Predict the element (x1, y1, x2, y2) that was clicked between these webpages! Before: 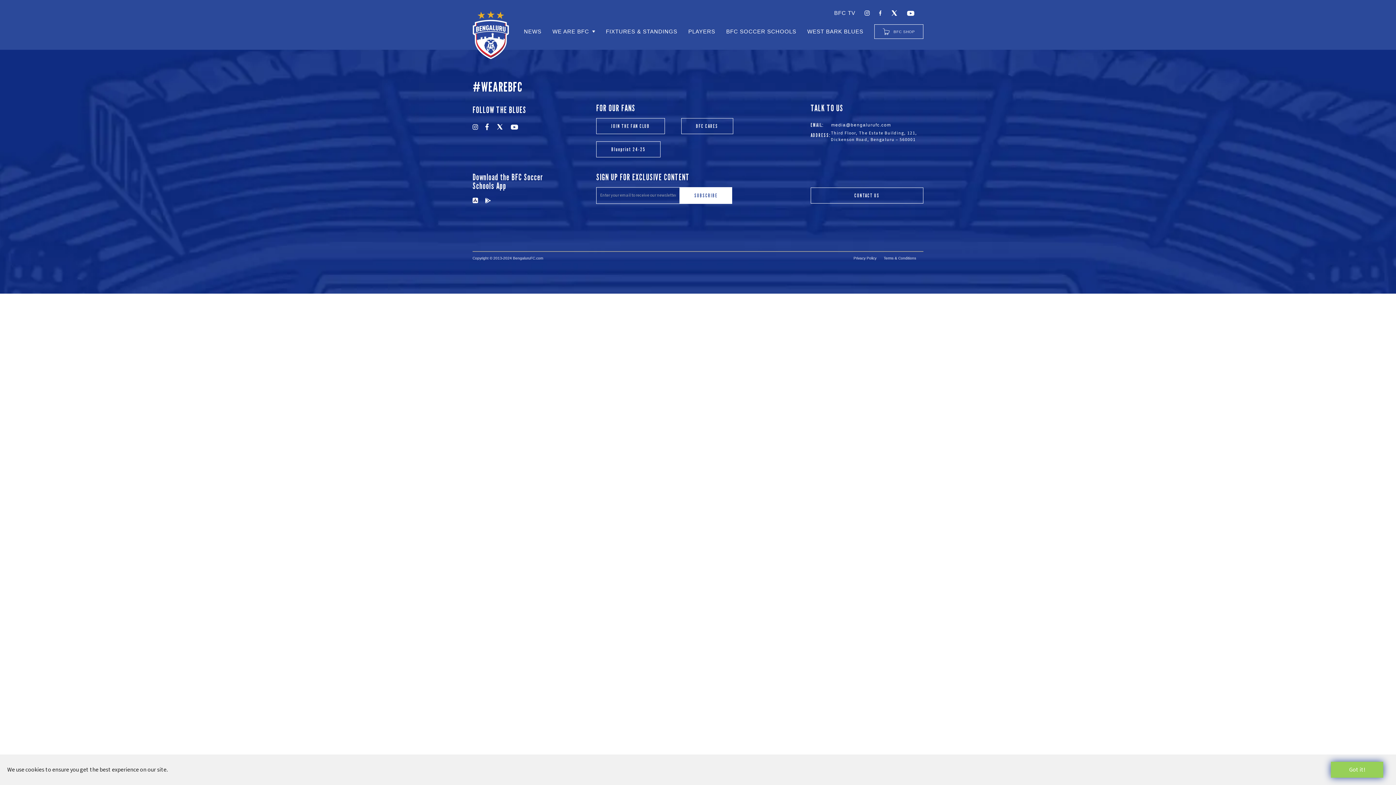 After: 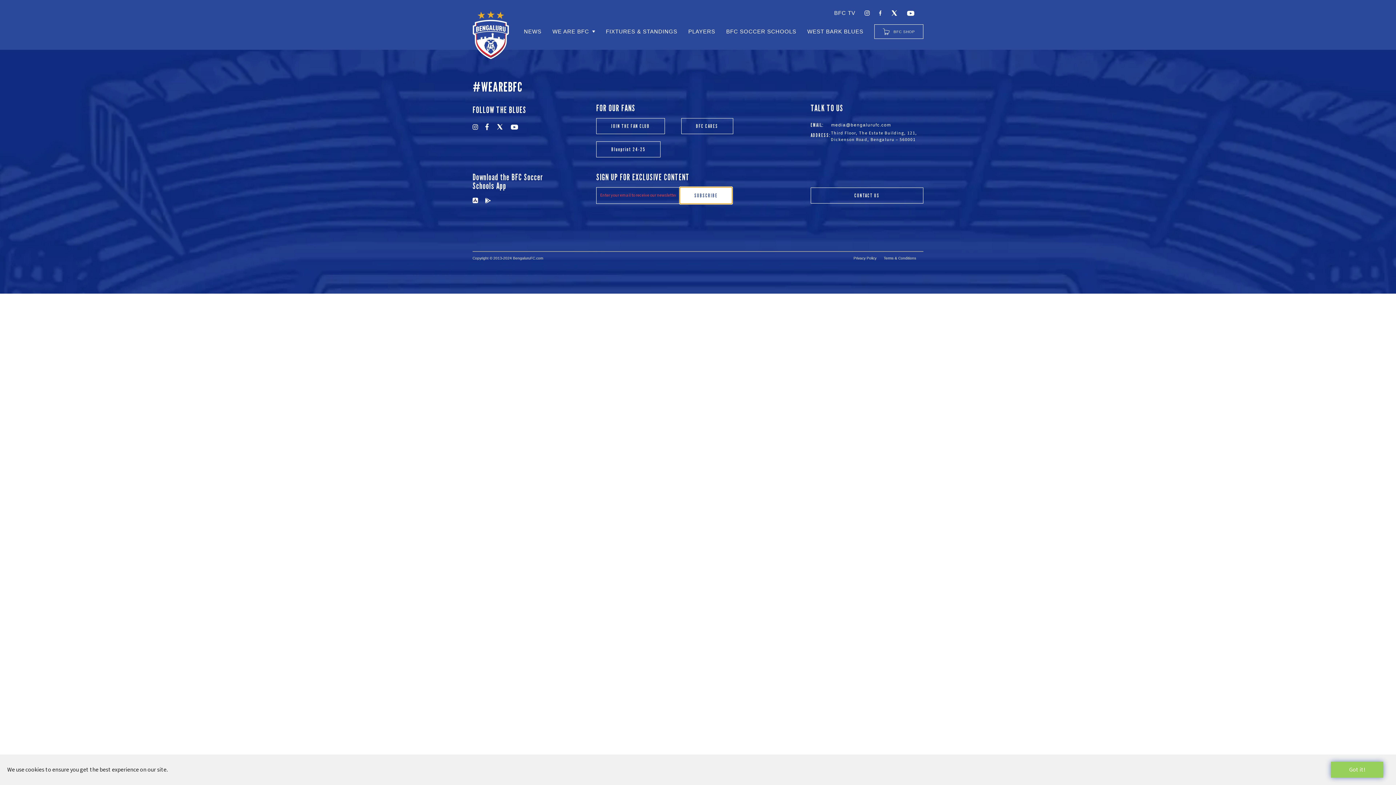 Action: label: SUBSCRIBE bbox: (679, 187, 732, 204)